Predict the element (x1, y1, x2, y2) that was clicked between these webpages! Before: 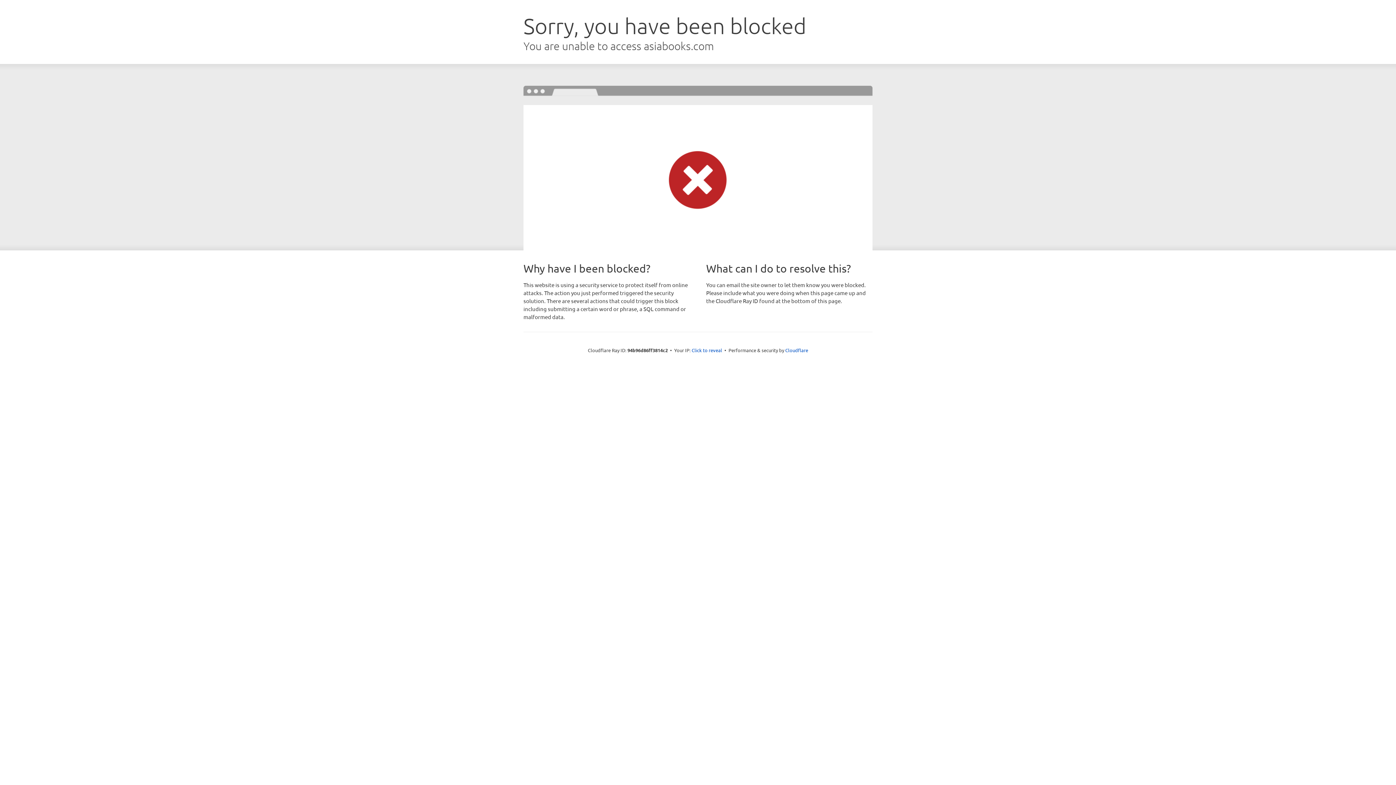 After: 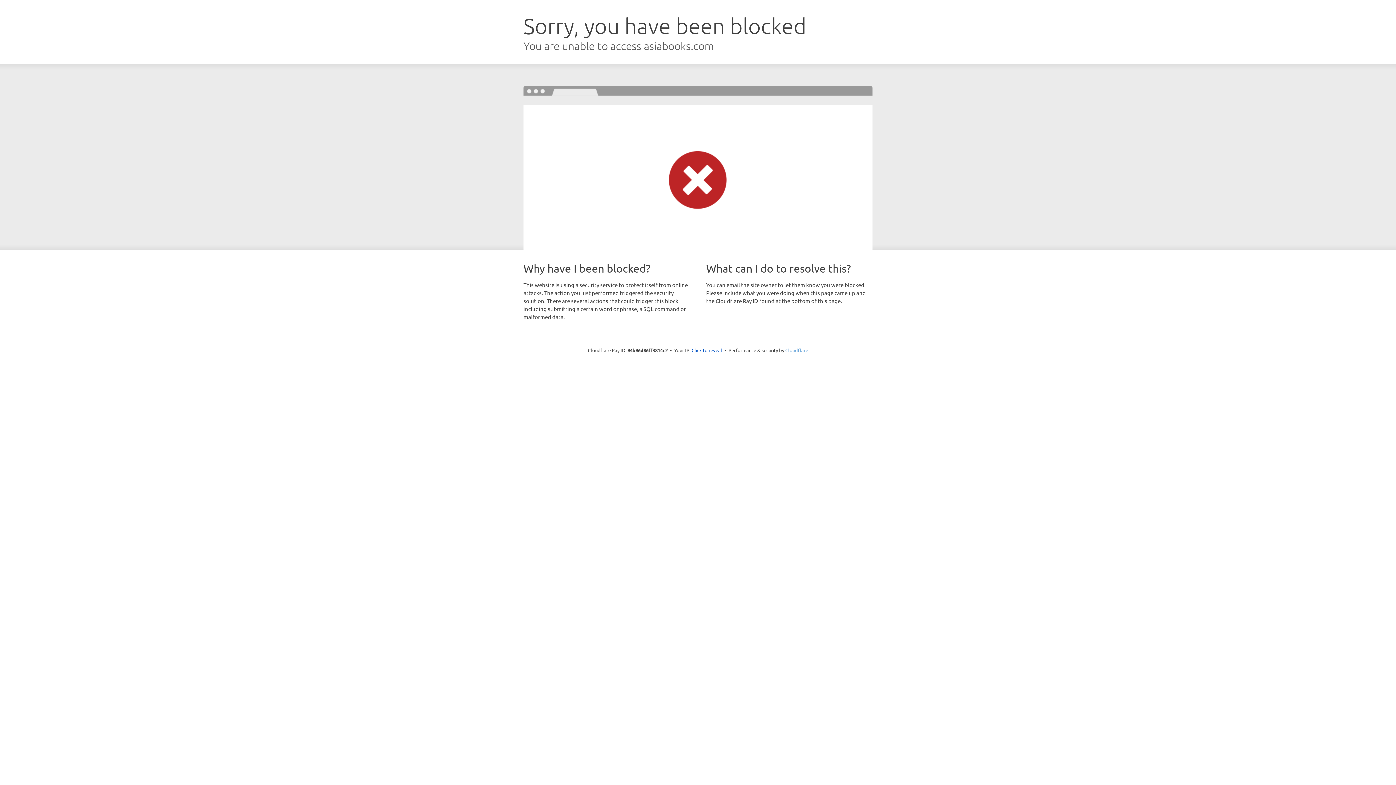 Action: bbox: (785, 347, 808, 353) label: Cloudflare